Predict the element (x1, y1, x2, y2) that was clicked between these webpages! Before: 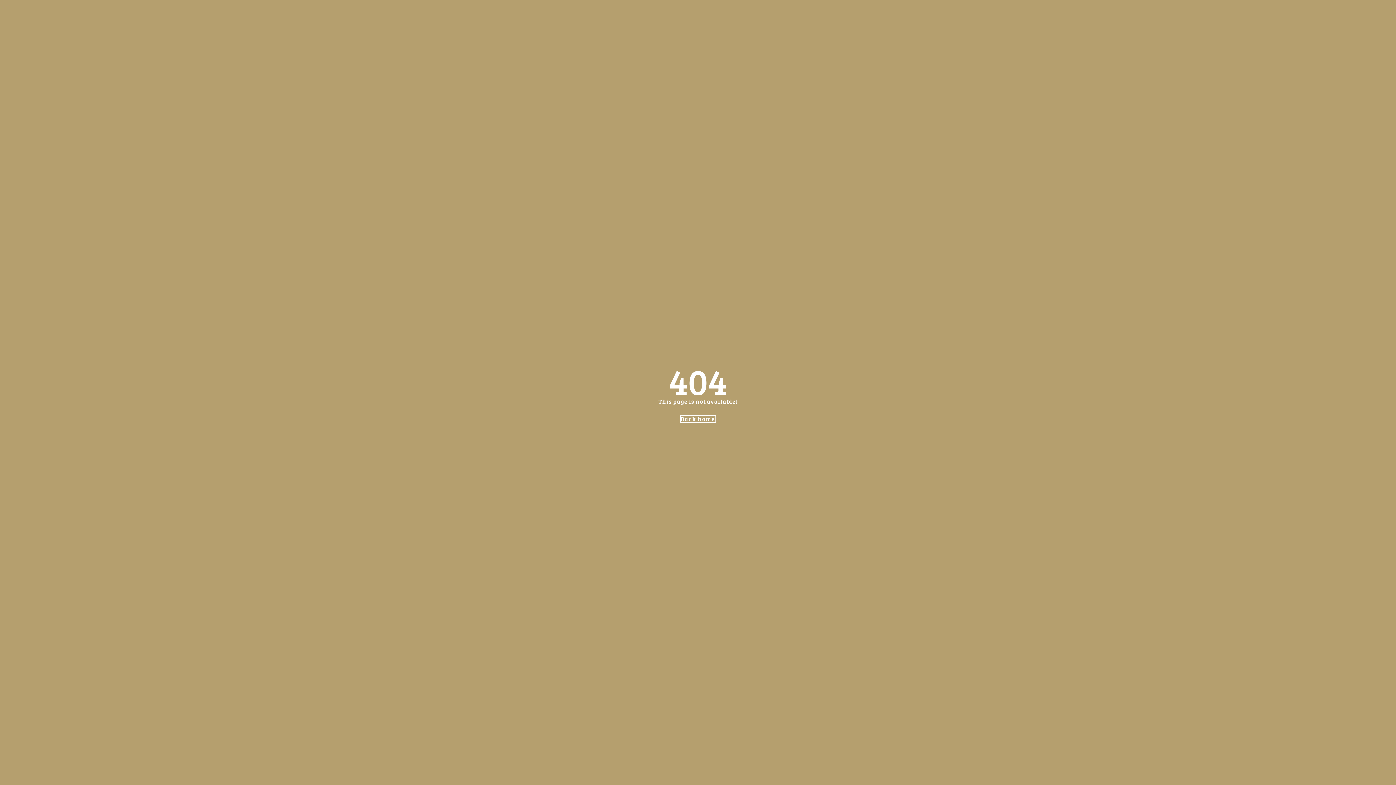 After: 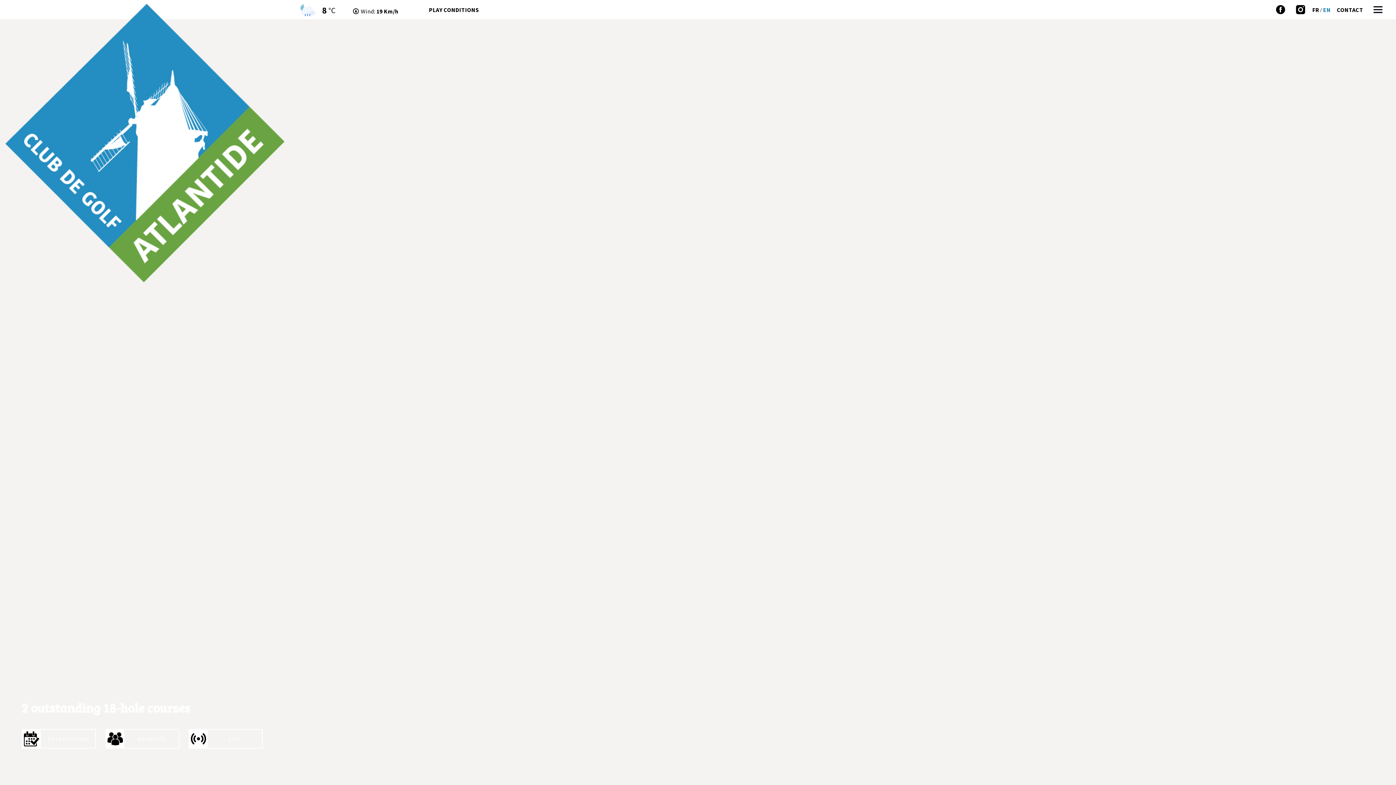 Action: bbox: (680, 415, 716, 422) label: Back home